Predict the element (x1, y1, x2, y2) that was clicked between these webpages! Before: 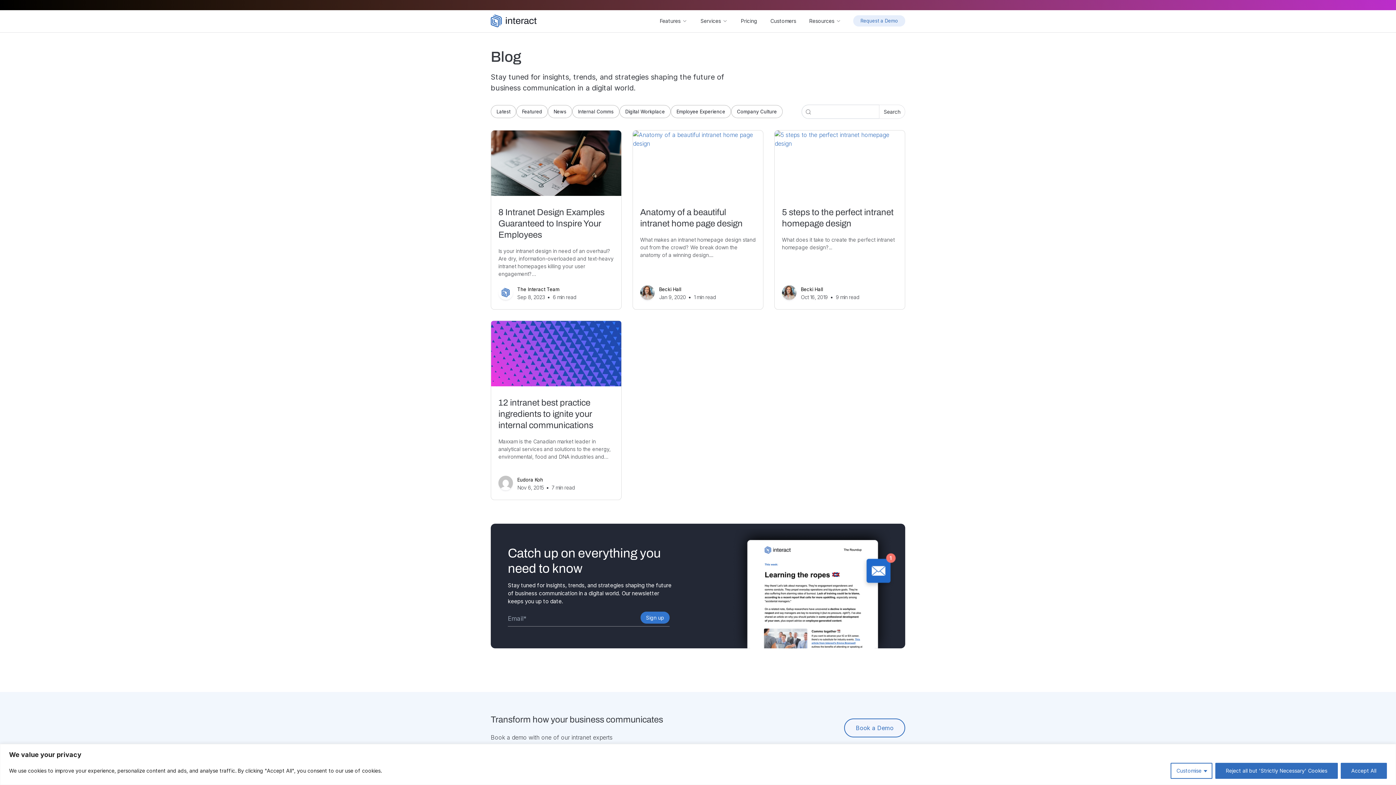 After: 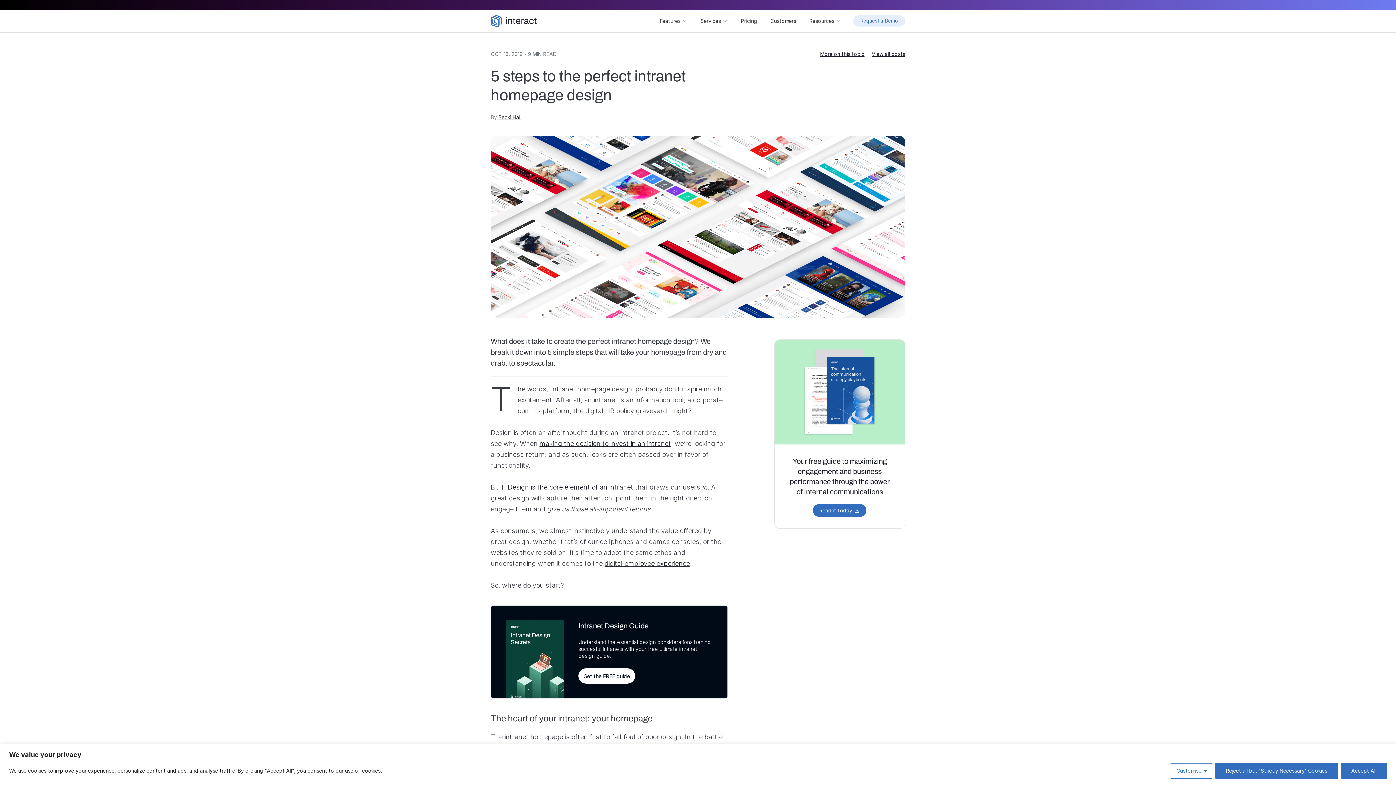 Action: label: Thumbnail image for 5 steps to the perfect intranet homepage design bbox: (774, 130, 905, 196)